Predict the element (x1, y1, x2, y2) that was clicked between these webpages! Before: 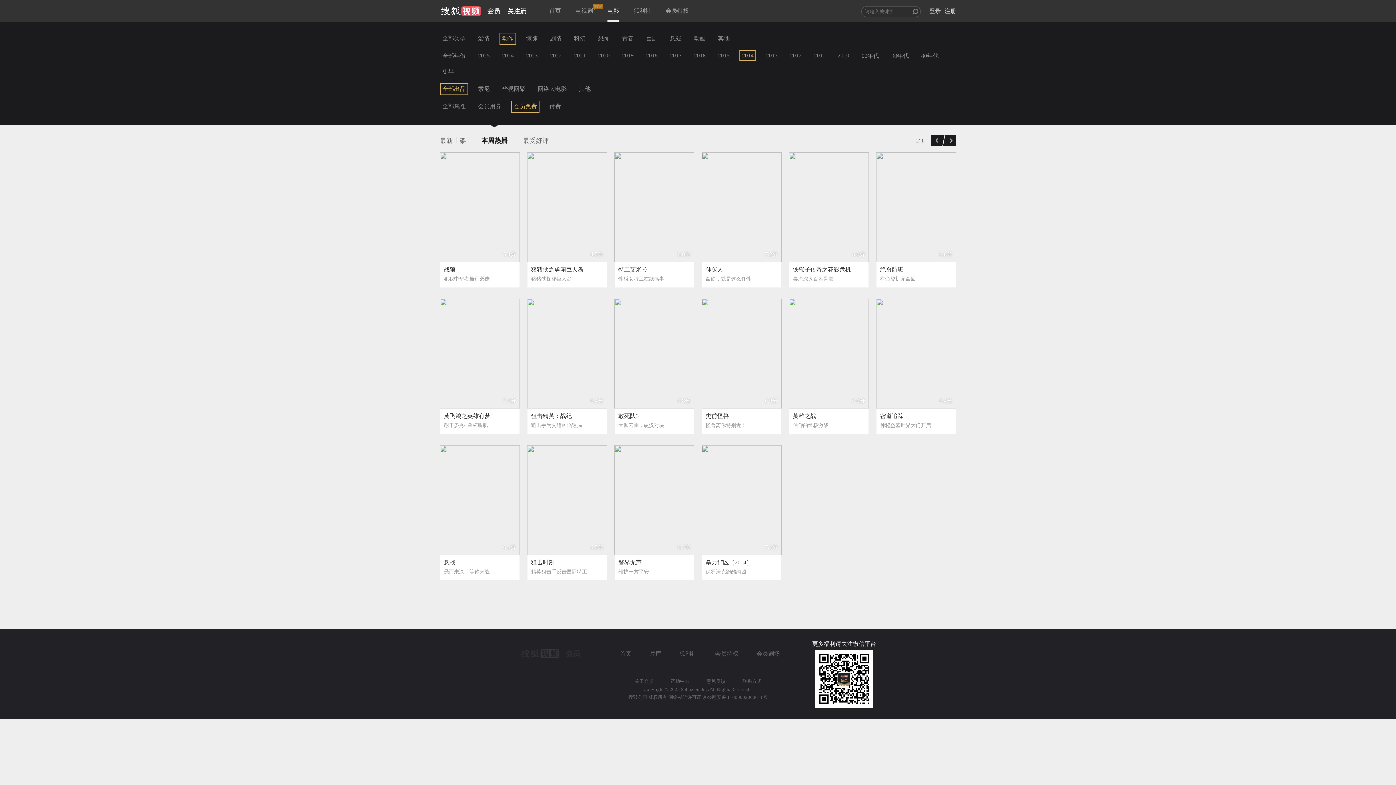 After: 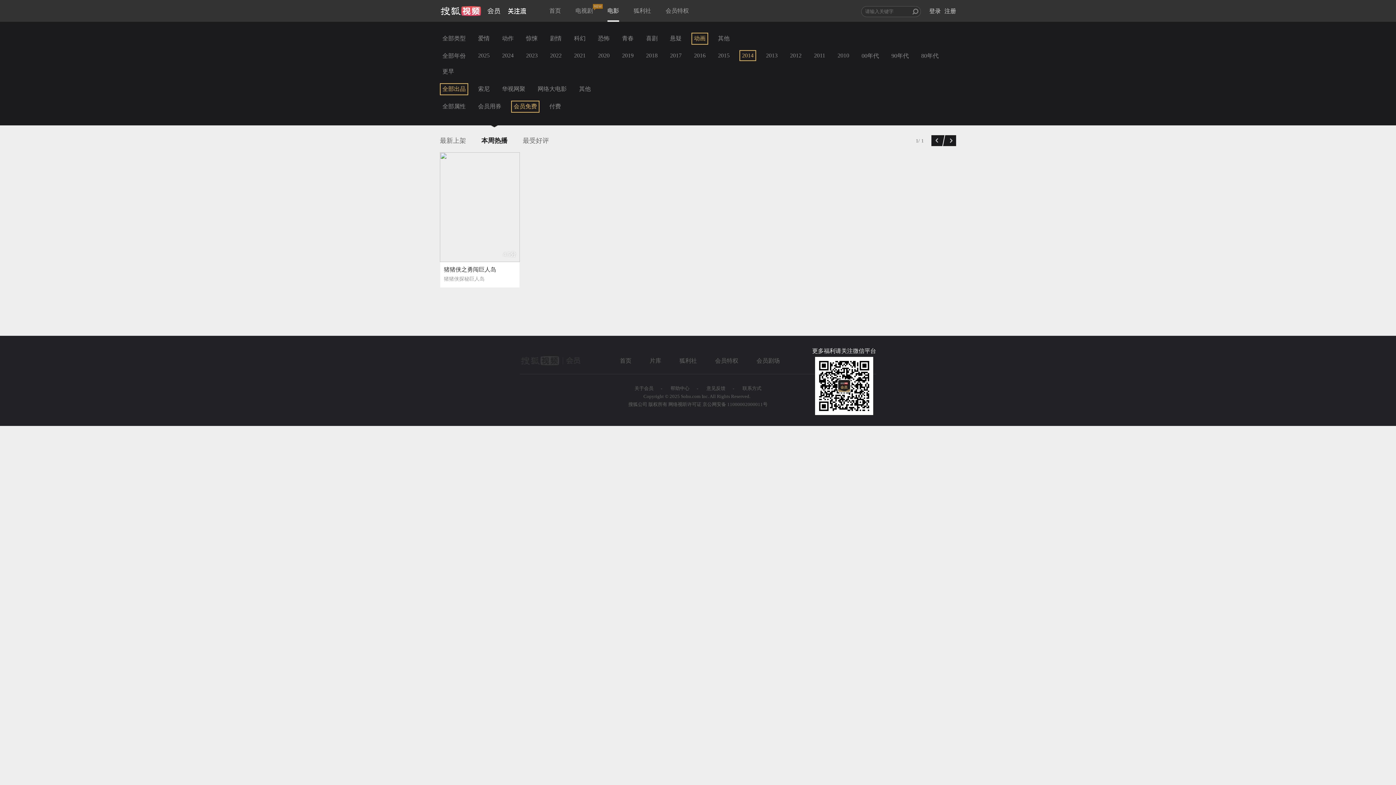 Action: bbox: (691, 32, 708, 44) label: 动画